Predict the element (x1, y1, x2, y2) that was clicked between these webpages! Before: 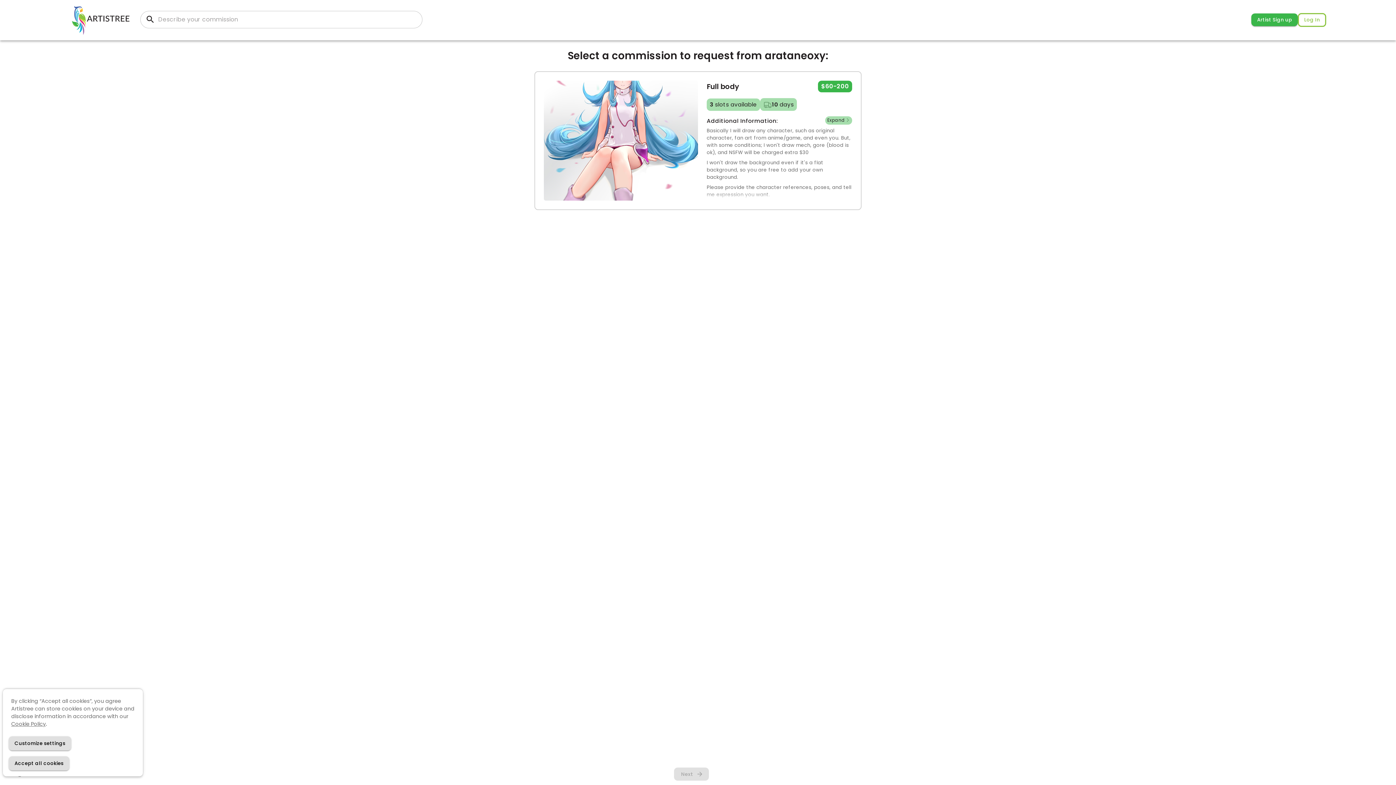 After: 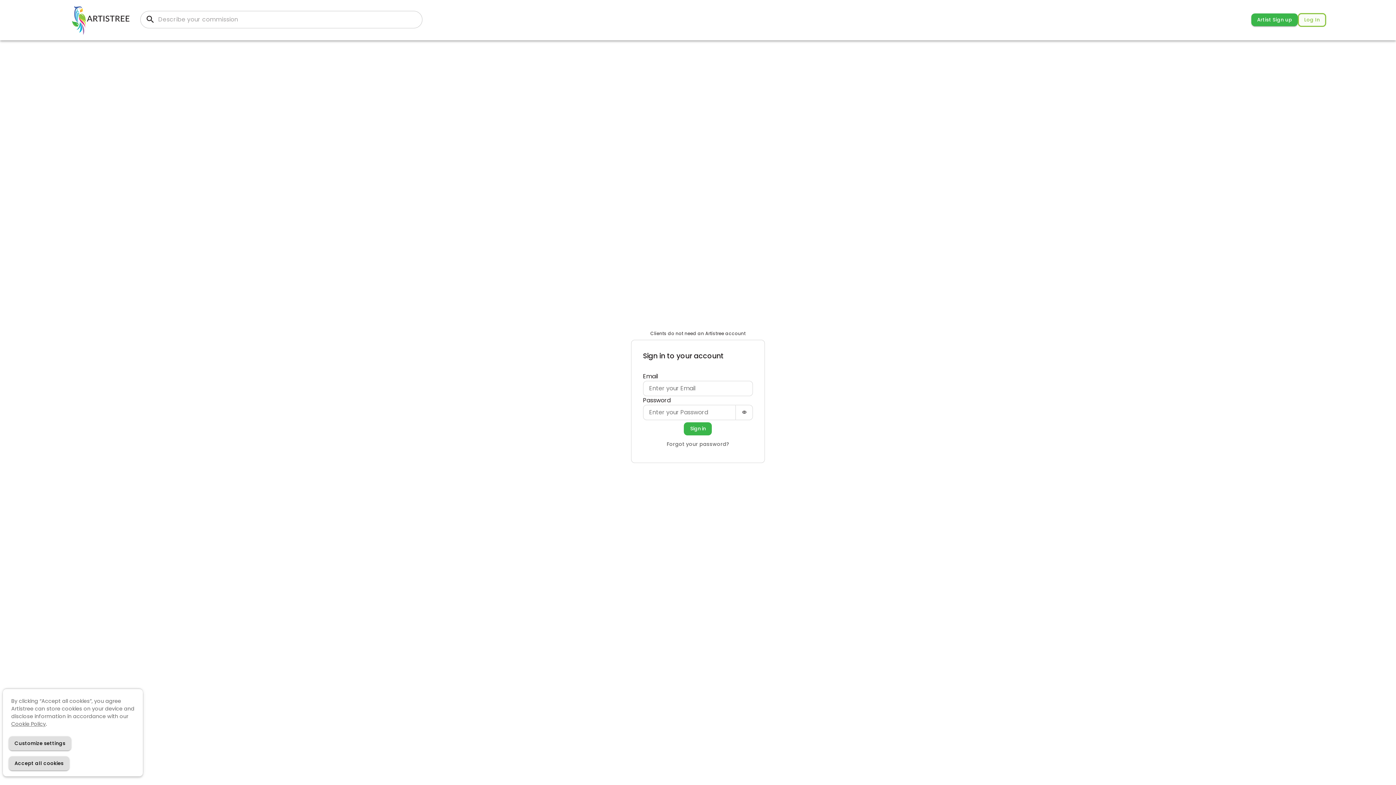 Action: bbox: (1298, 12, 1326, 26) label: Log In